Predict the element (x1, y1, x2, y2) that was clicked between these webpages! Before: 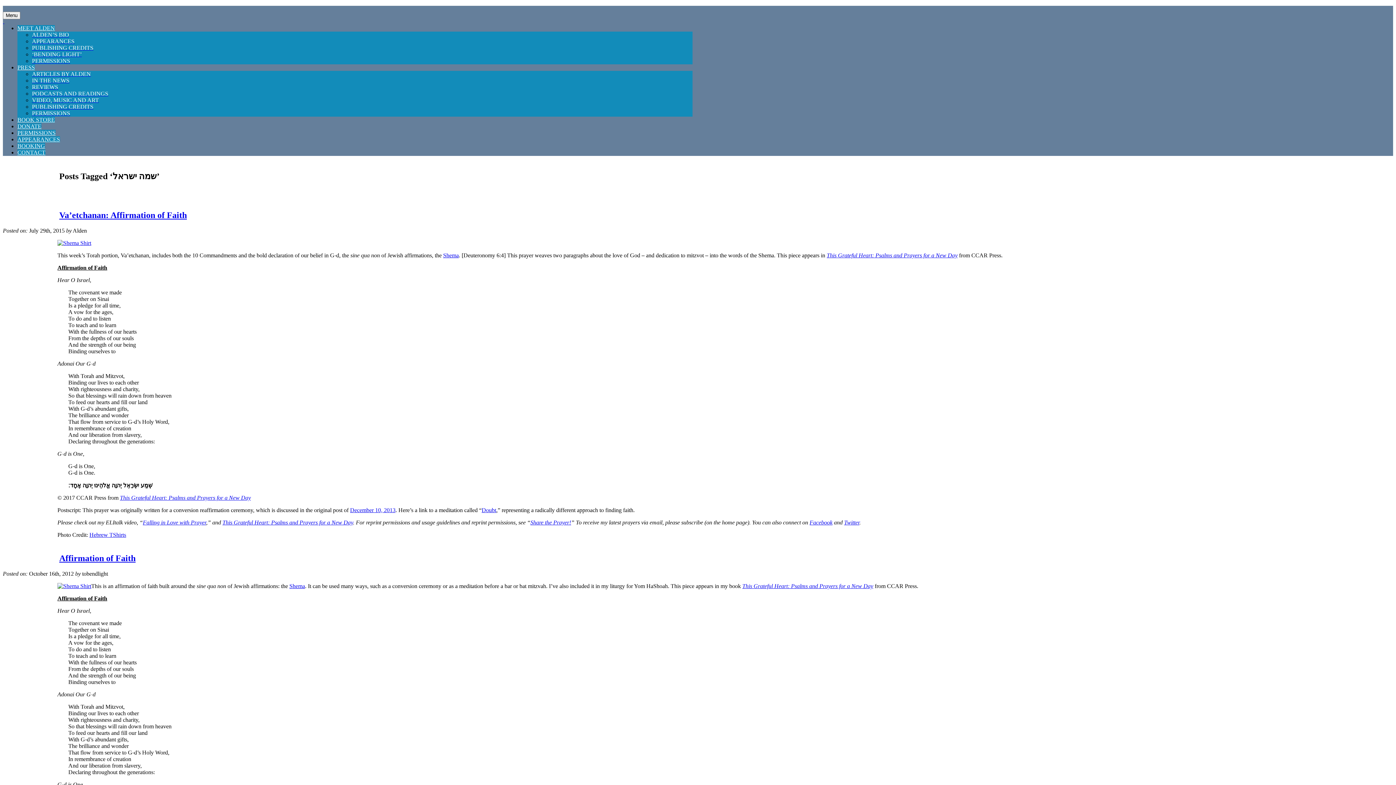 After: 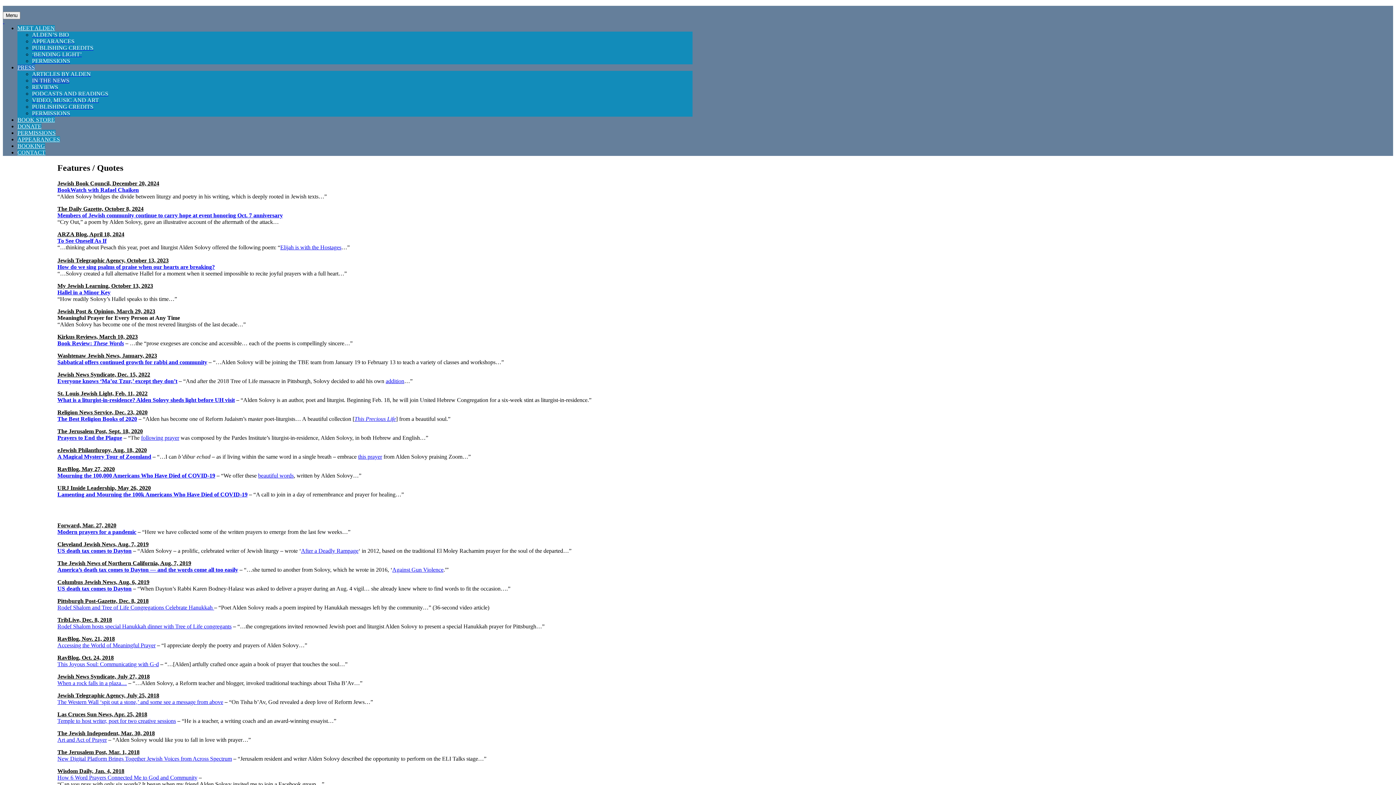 Action: bbox: (32, 77, 69, 83) label: IN THE NEWS